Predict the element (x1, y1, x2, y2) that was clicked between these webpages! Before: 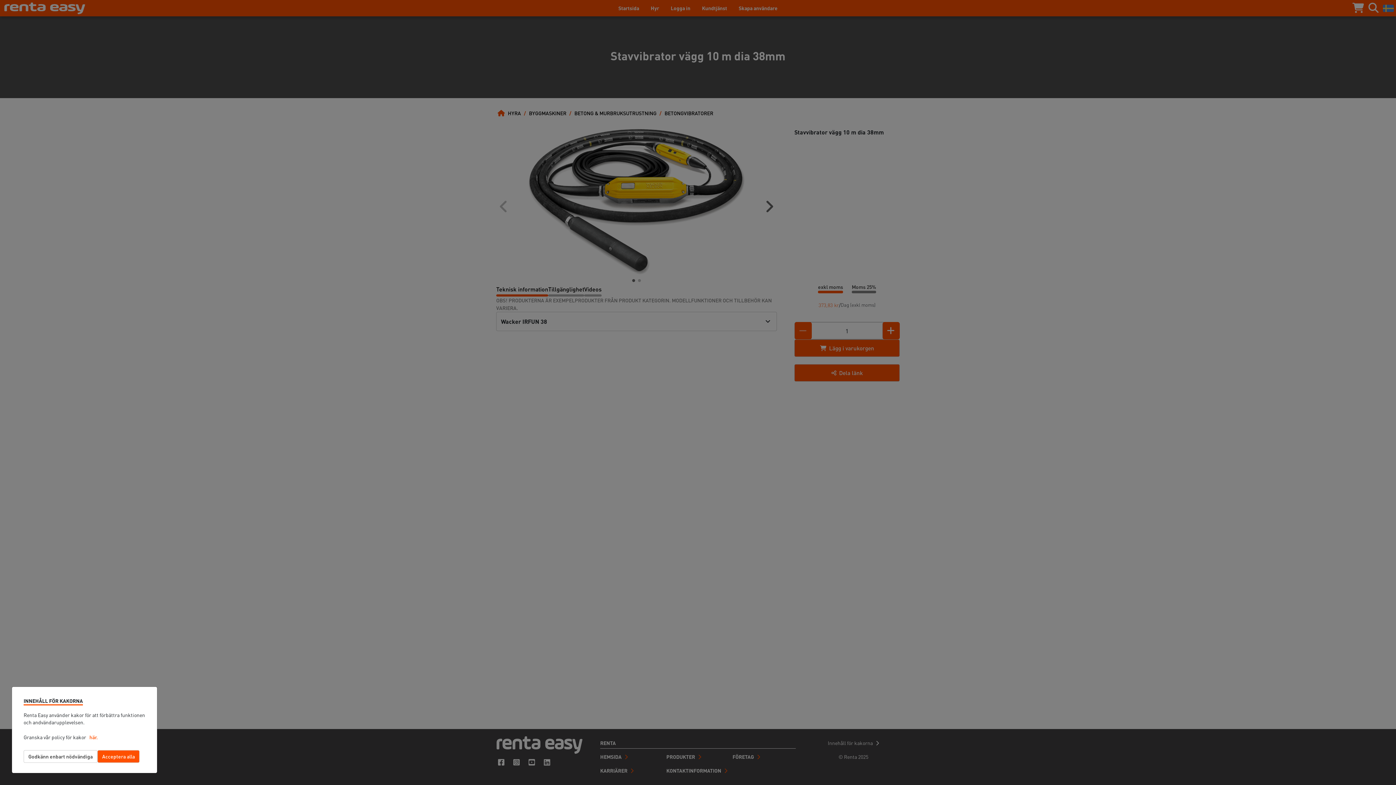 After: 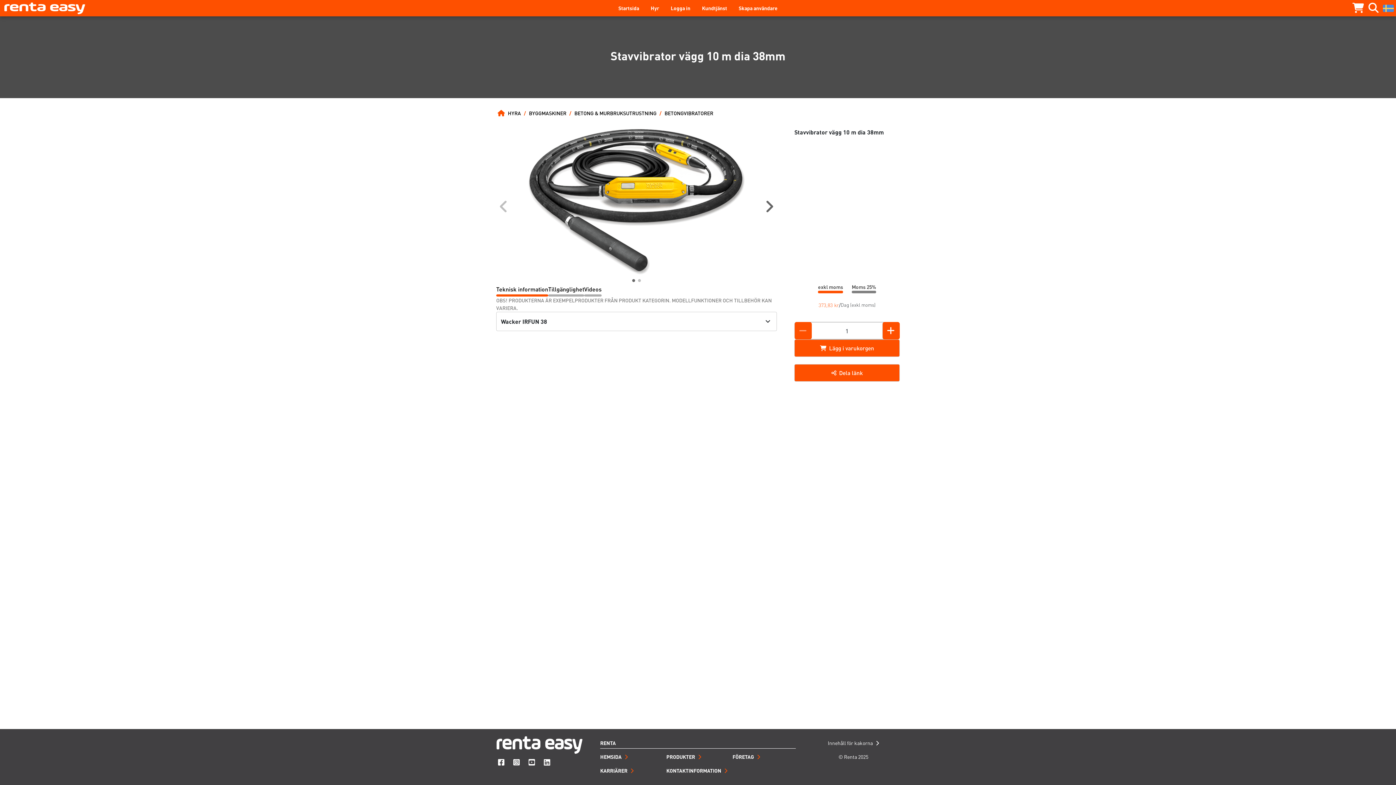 Action: bbox: (23, 750, 97, 763) label: Godkänn enbart nödvändiga